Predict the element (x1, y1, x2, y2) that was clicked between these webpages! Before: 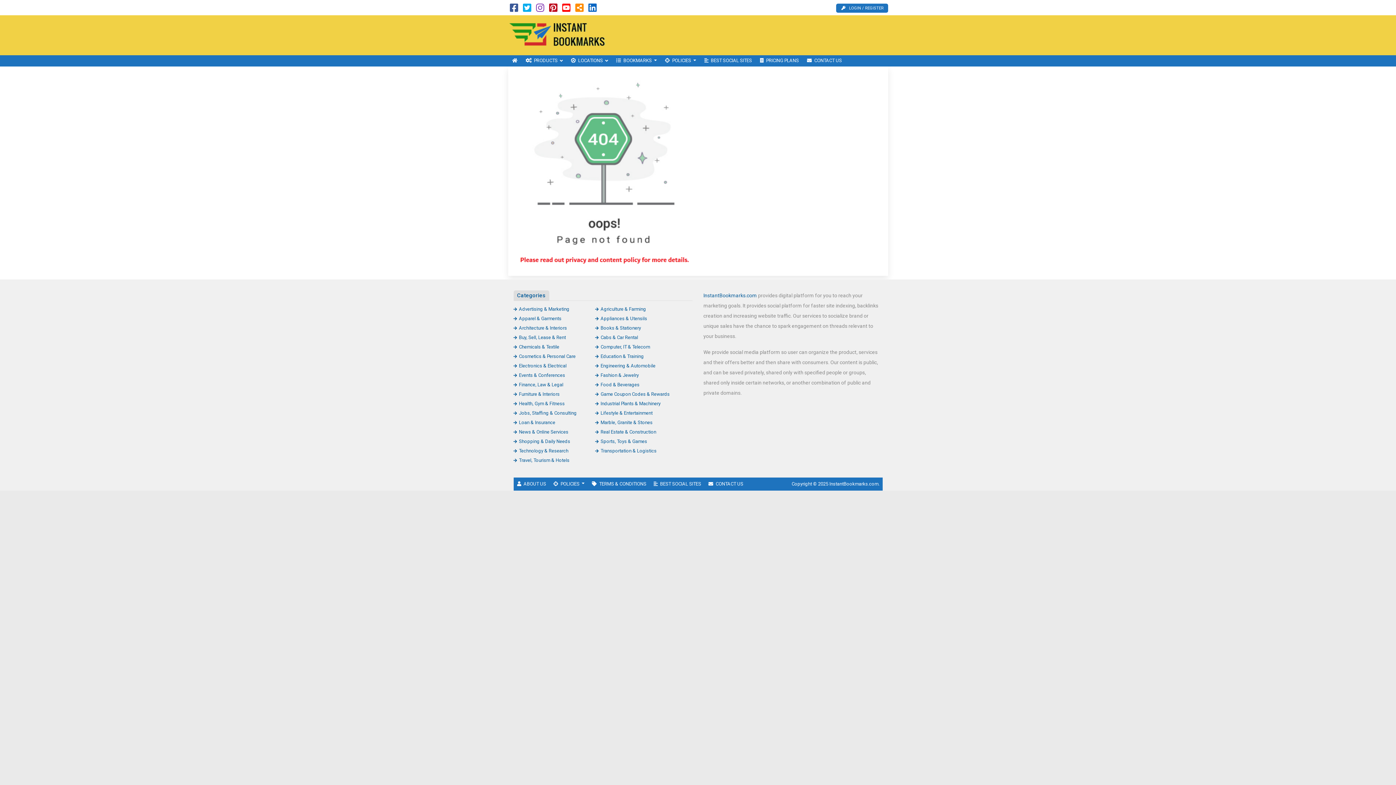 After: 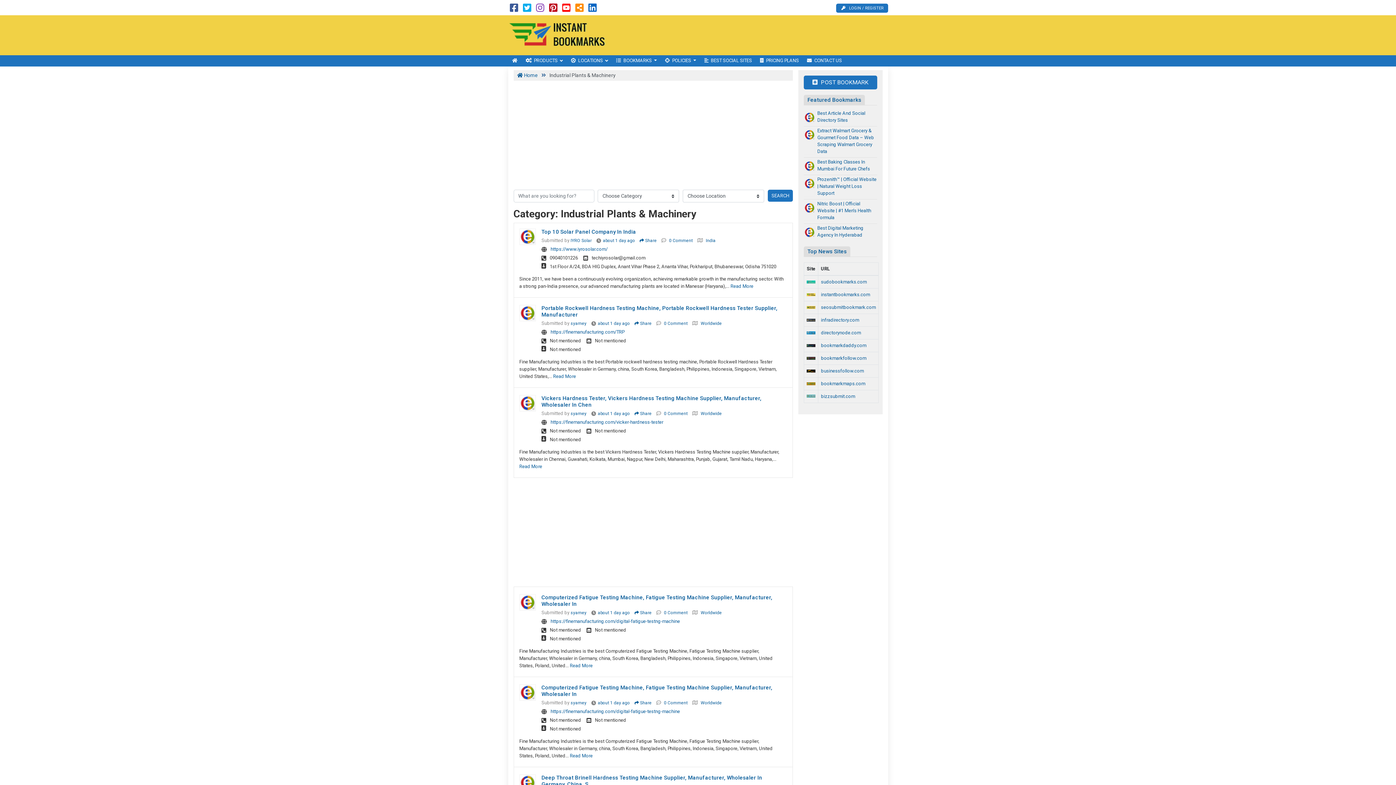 Action: bbox: (595, 400, 660, 406) label: Industrial Plants & Machinery